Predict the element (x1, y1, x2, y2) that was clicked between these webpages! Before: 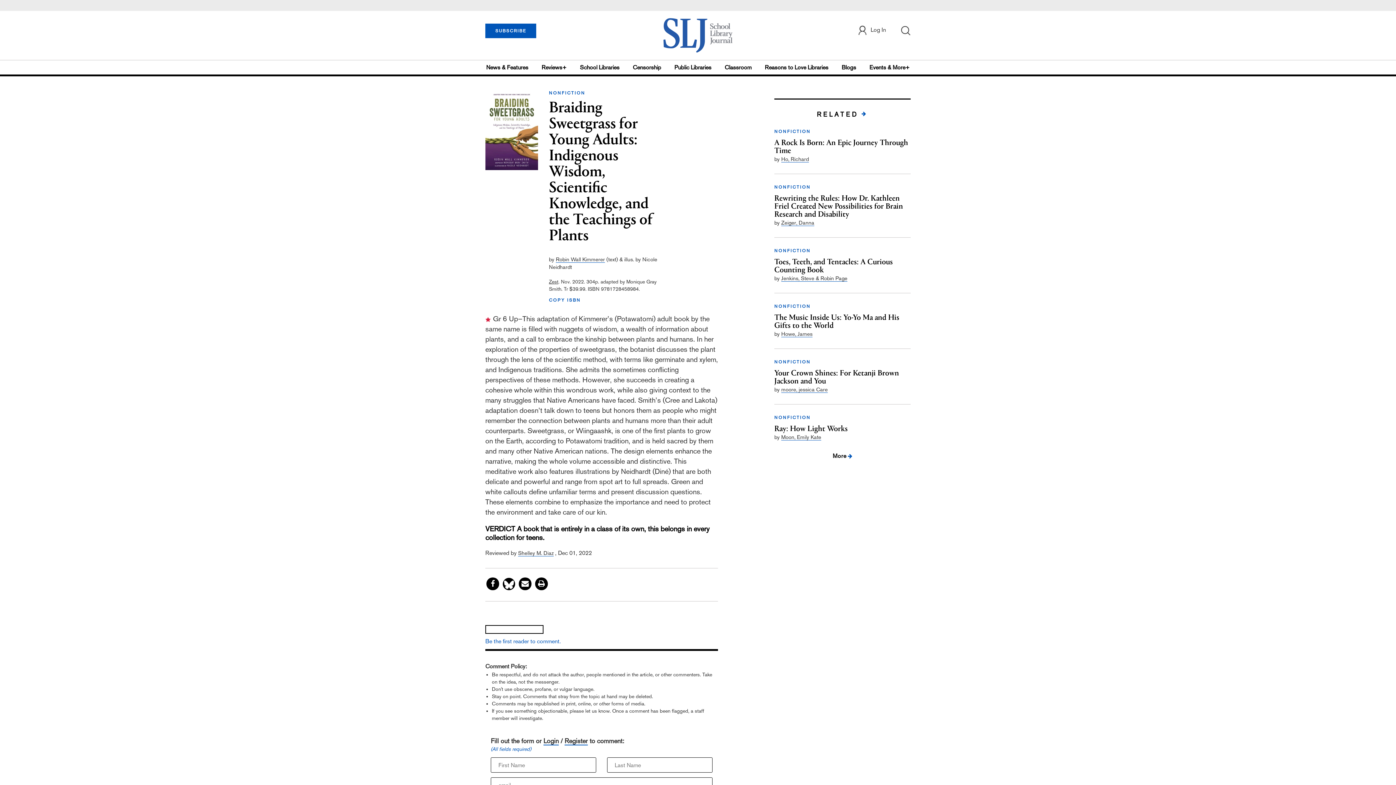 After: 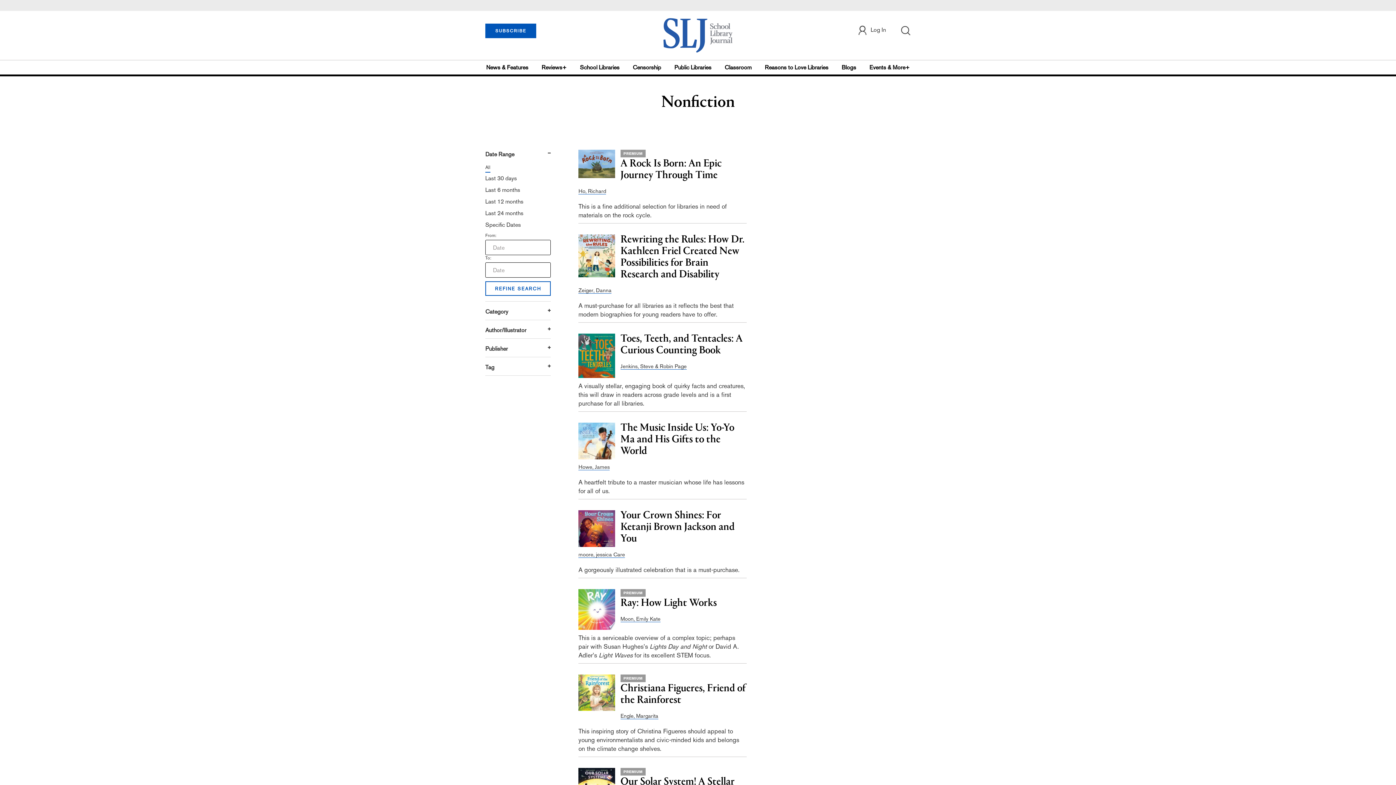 Action: label: NONFICTION bbox: (774, 304, 810, 309)